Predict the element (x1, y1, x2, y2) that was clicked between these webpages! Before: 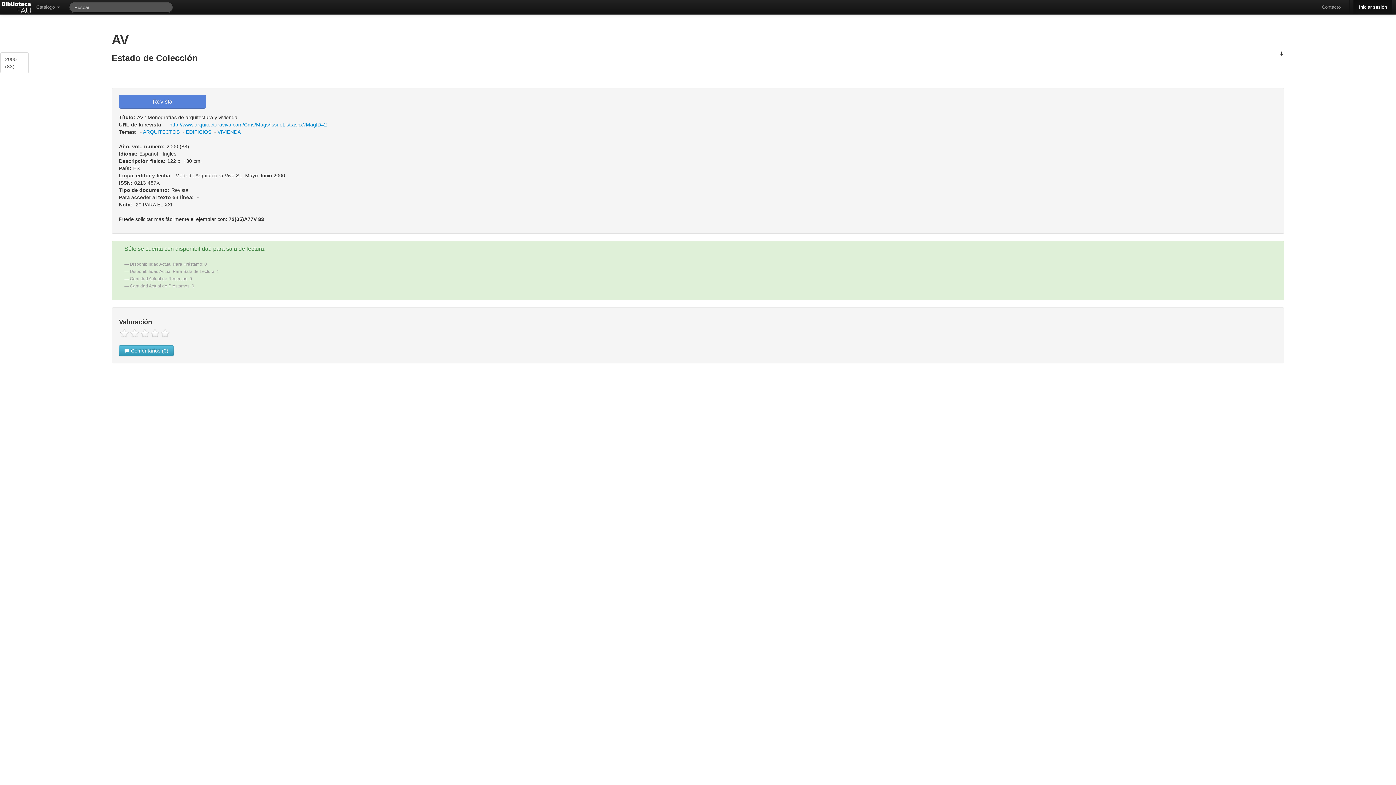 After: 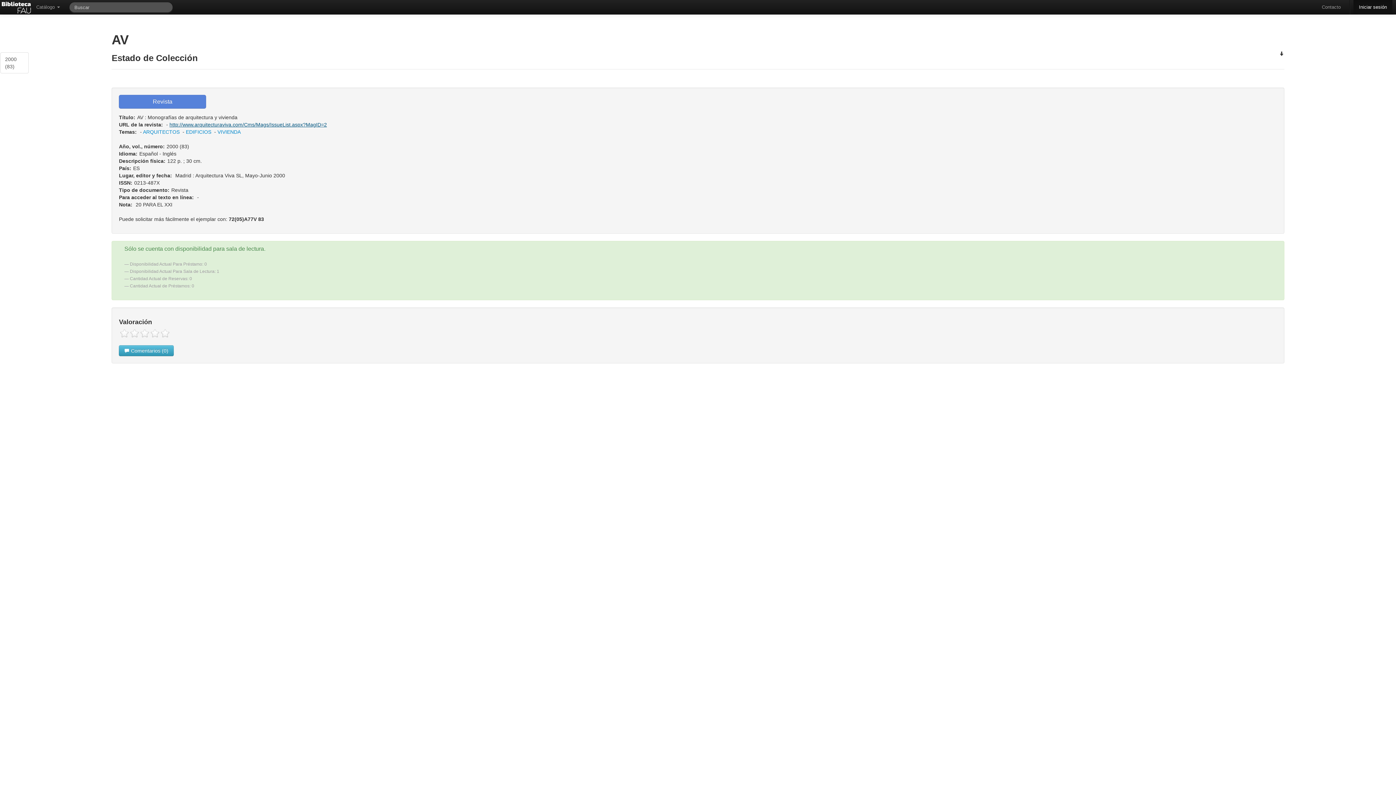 Action: bbox: (169, 121, 326, 127) label: http://www.arquitecturaviva.com/Cms/Mags/IssueList.aspx?MagID=2